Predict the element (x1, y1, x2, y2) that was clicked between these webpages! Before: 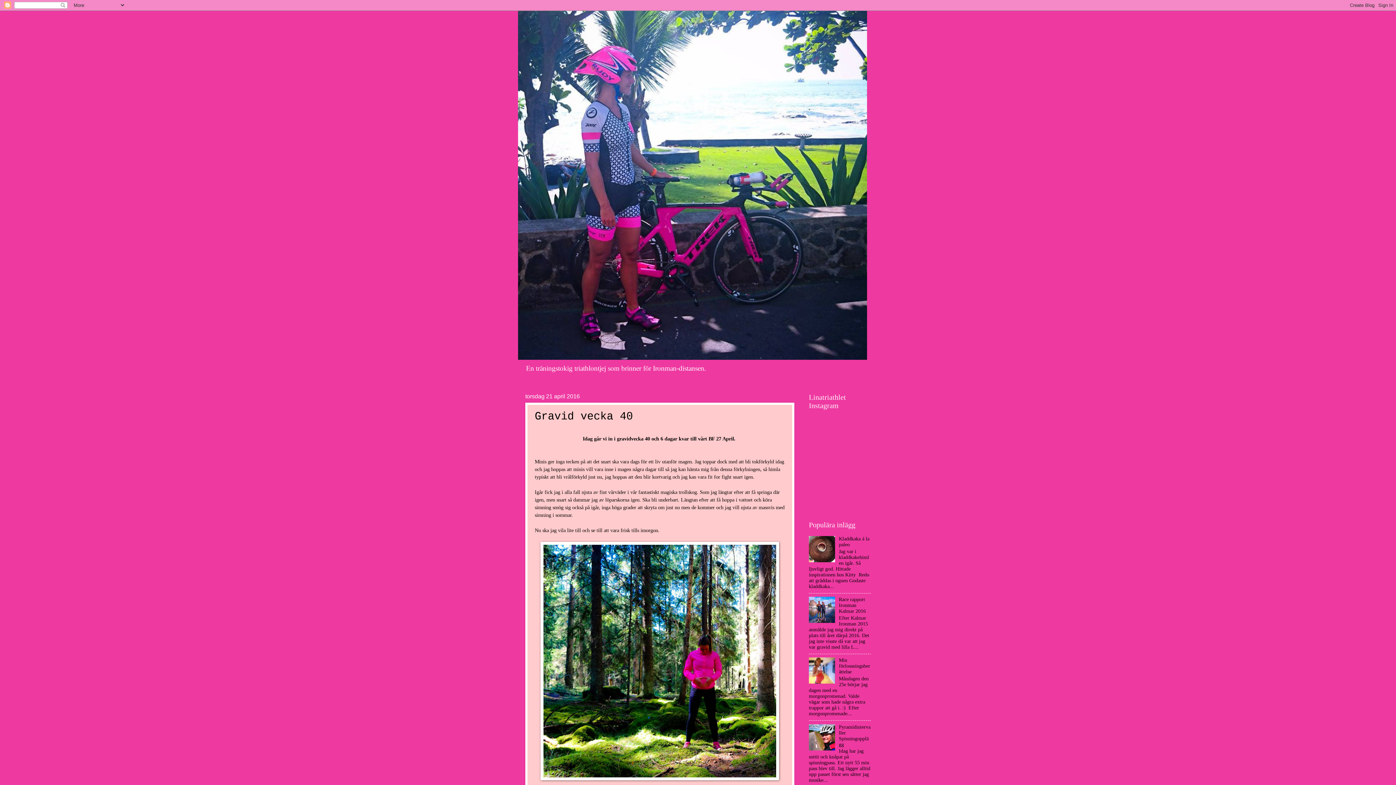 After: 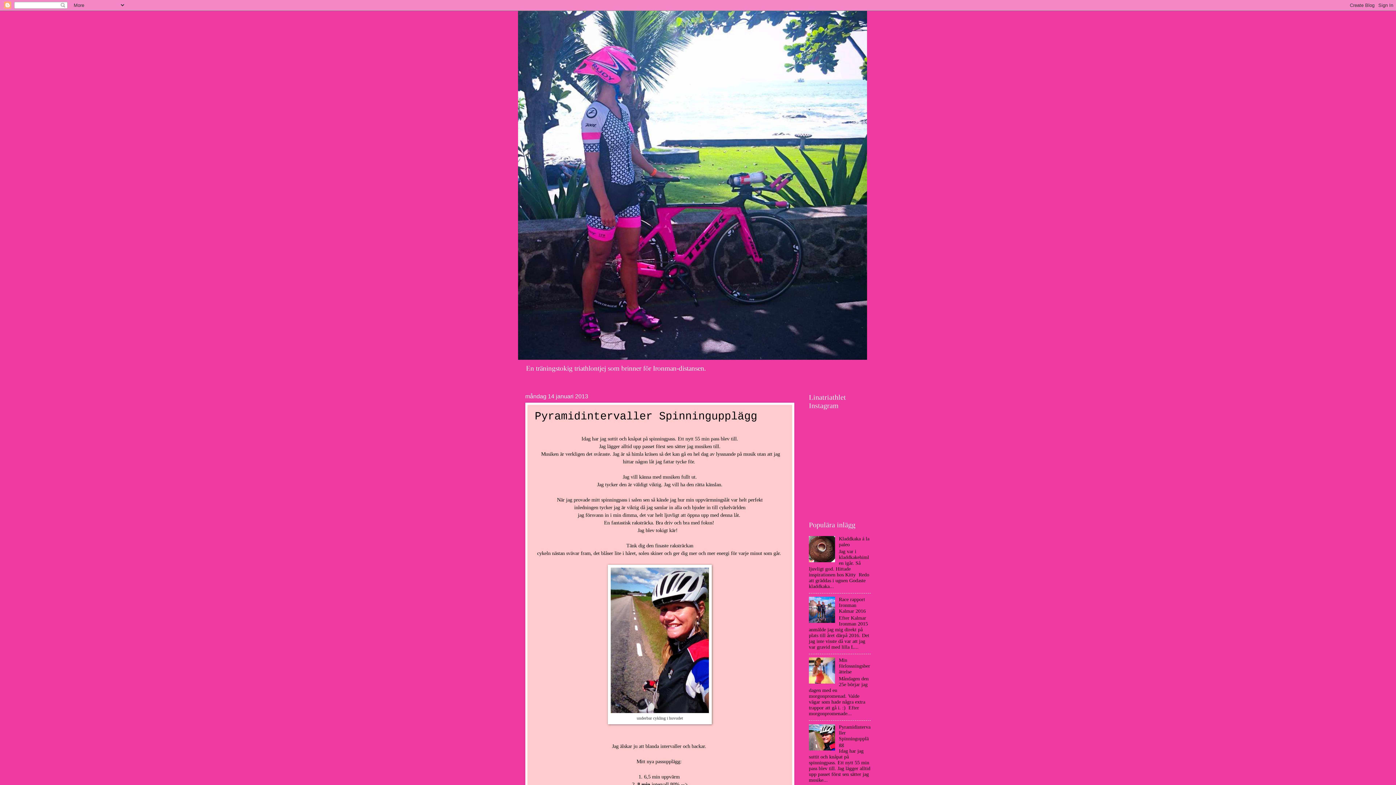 Action: bbox: (839, 724, 870, 747) label: Pyramidintervaller Spinningupplägg